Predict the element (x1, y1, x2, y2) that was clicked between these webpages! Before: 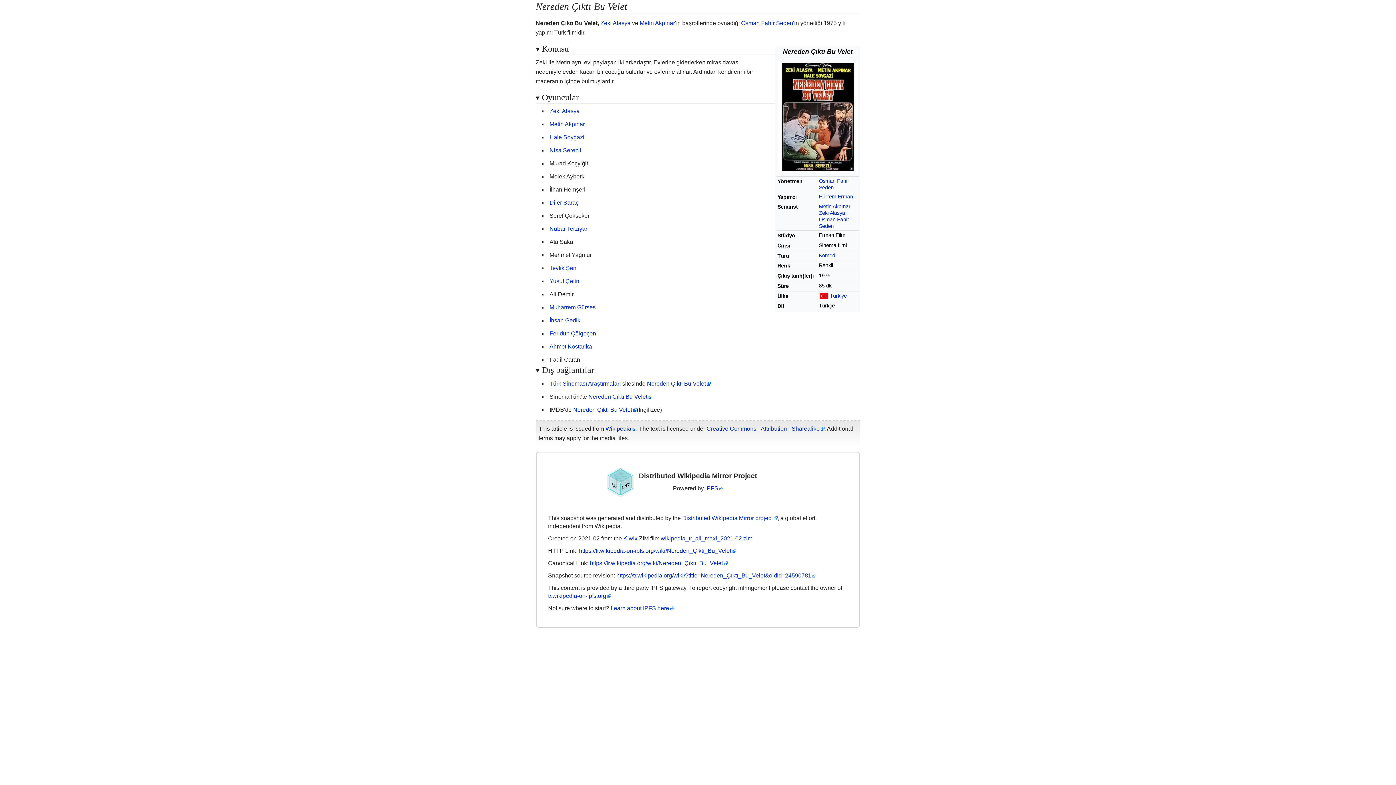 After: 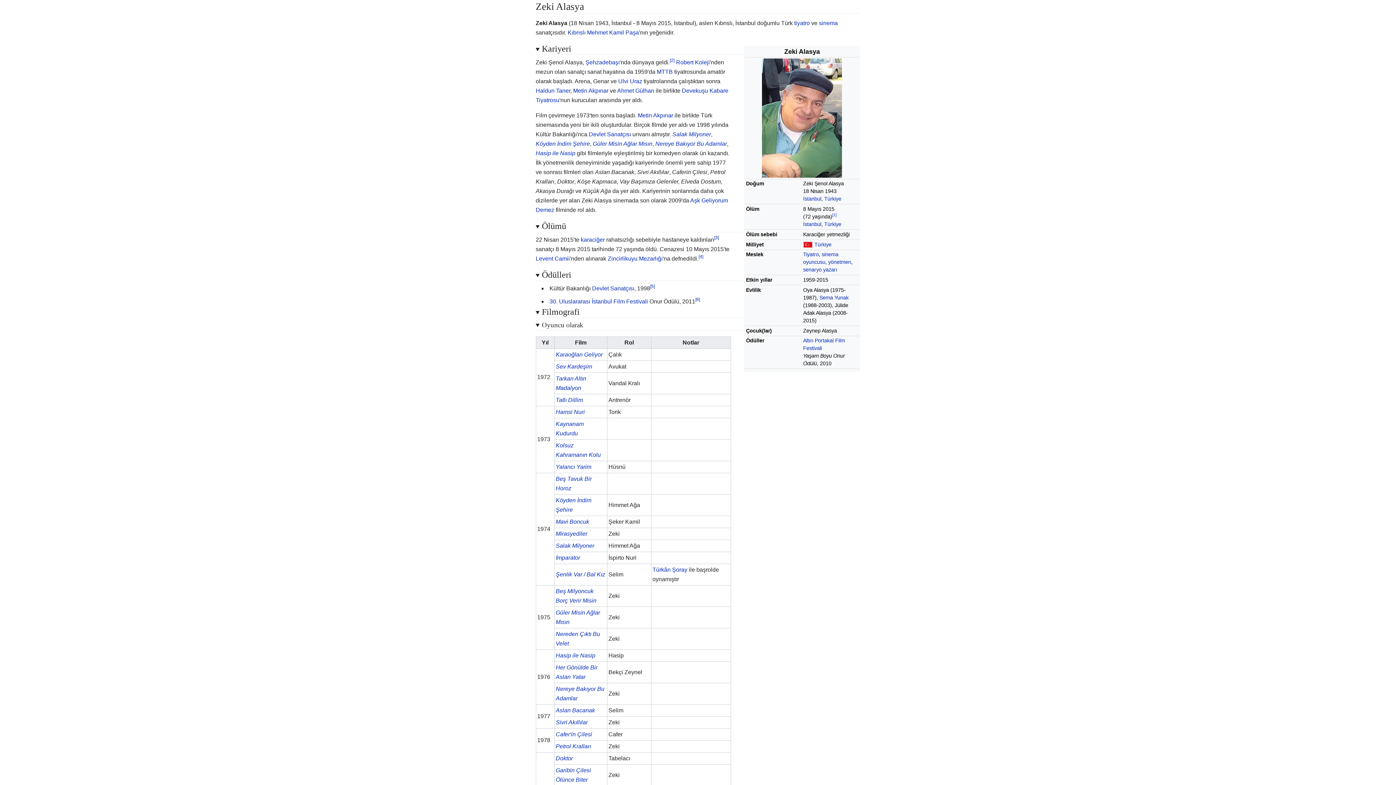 Action: bbox: (600, 19, 630, 26) label: Zeki Alasya